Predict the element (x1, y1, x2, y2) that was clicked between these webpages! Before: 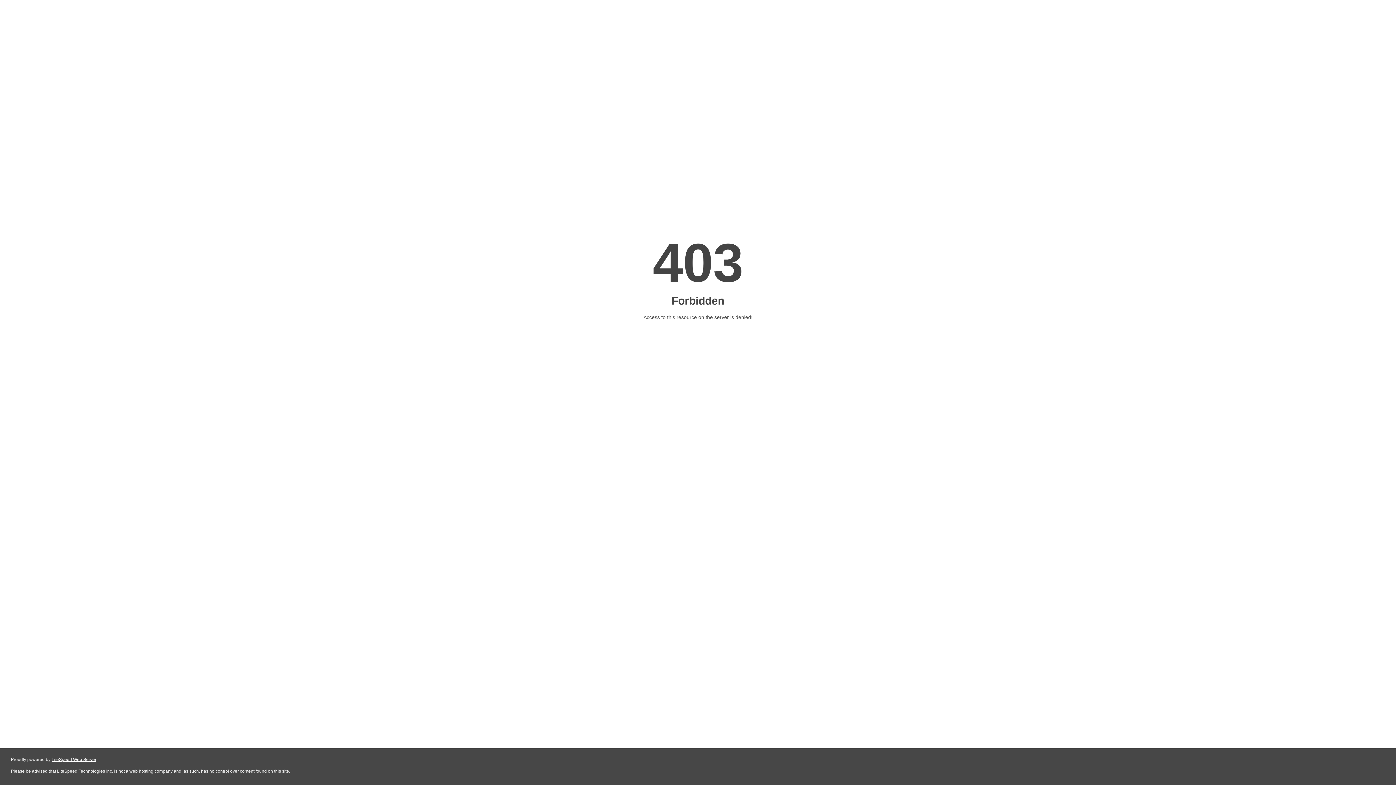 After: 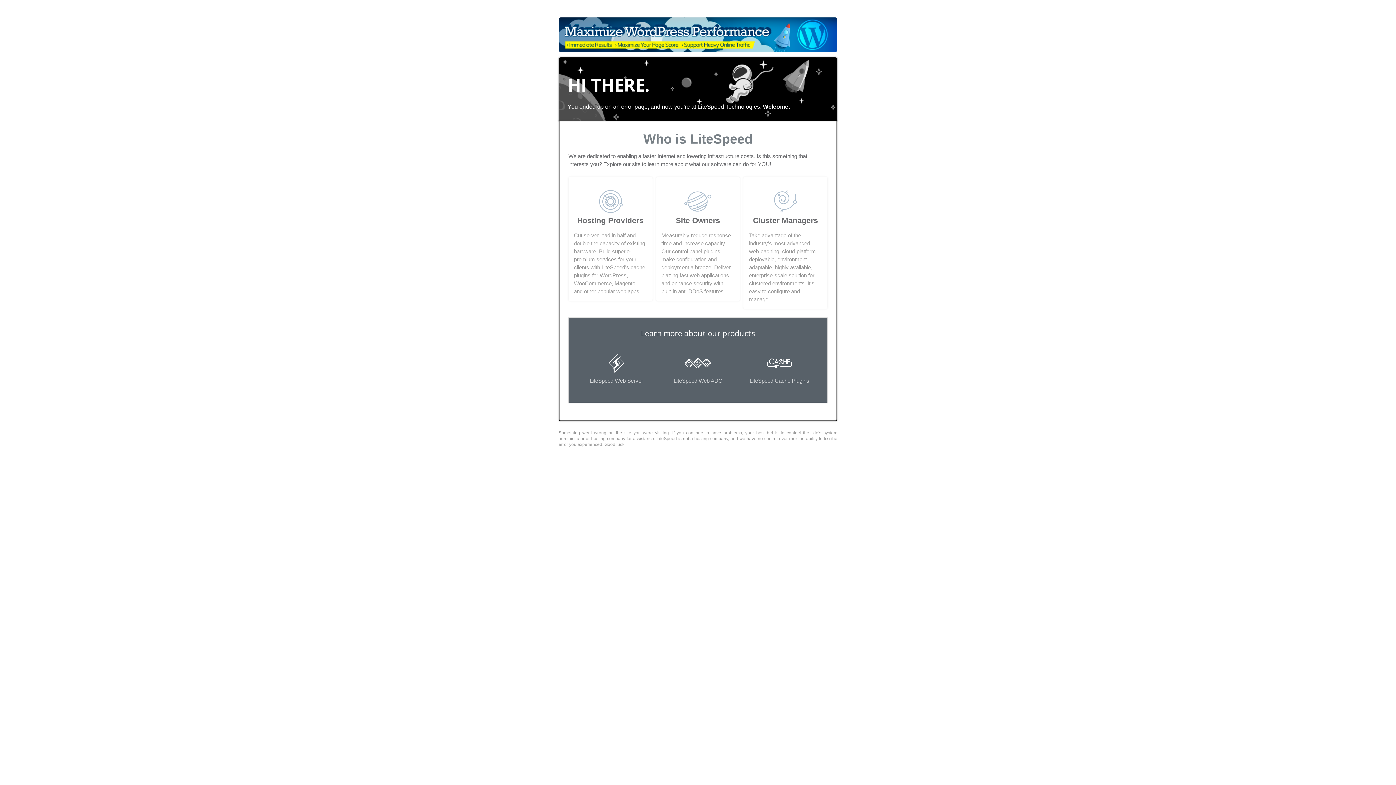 Action: label: LiteSpeed Web Server bbox: (51, 757, 96, 762)